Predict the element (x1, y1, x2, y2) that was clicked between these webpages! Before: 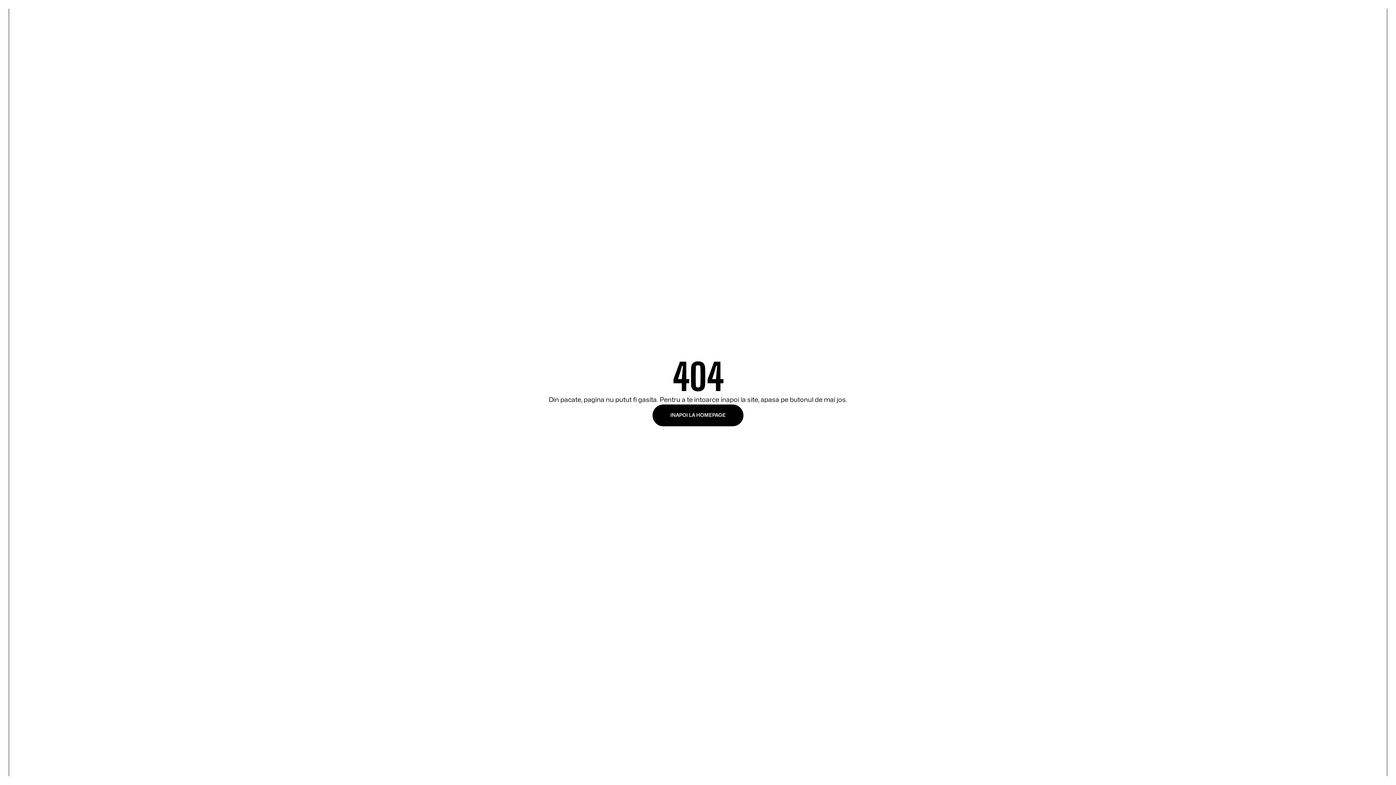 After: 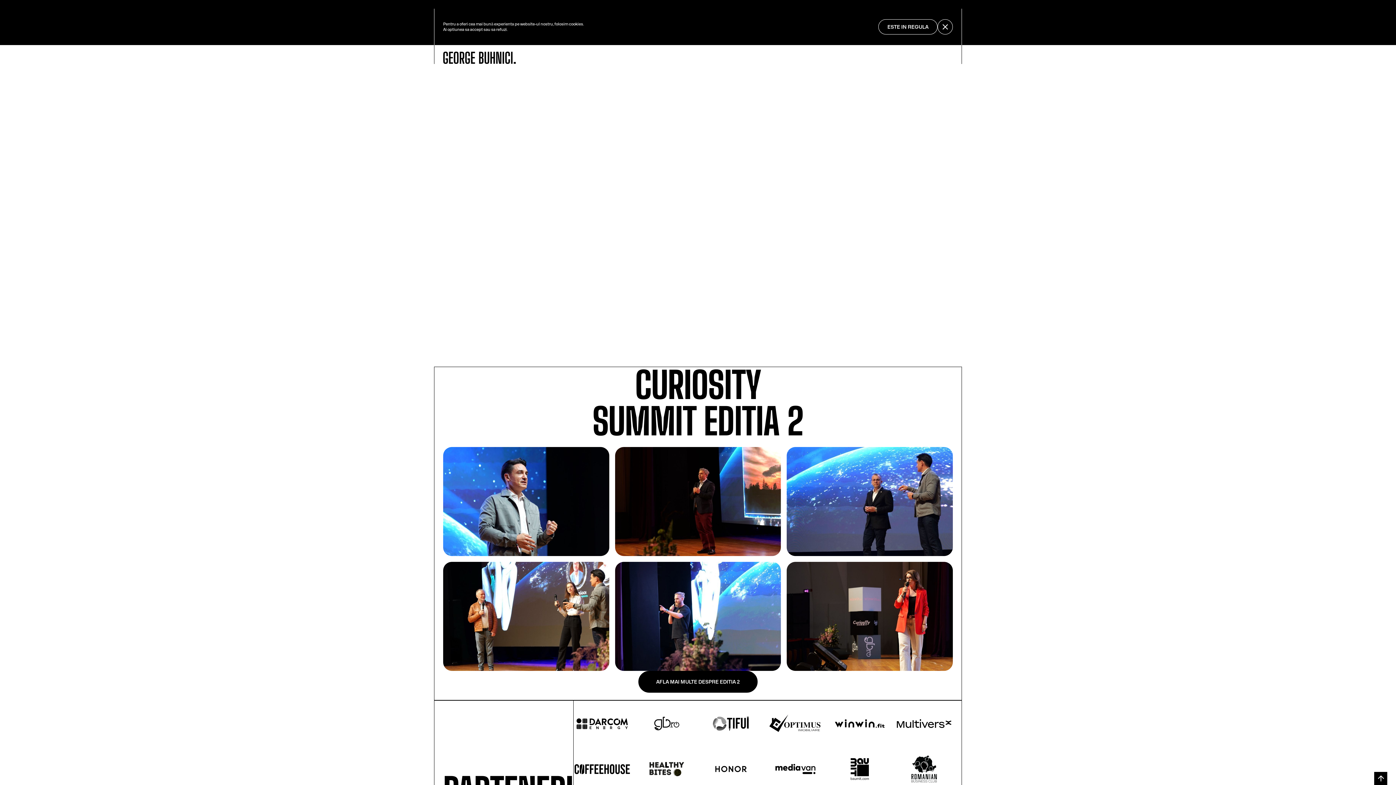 Action: bbox: (652, 404, 743, 426) label: INAPOI LA HOMEPAGE